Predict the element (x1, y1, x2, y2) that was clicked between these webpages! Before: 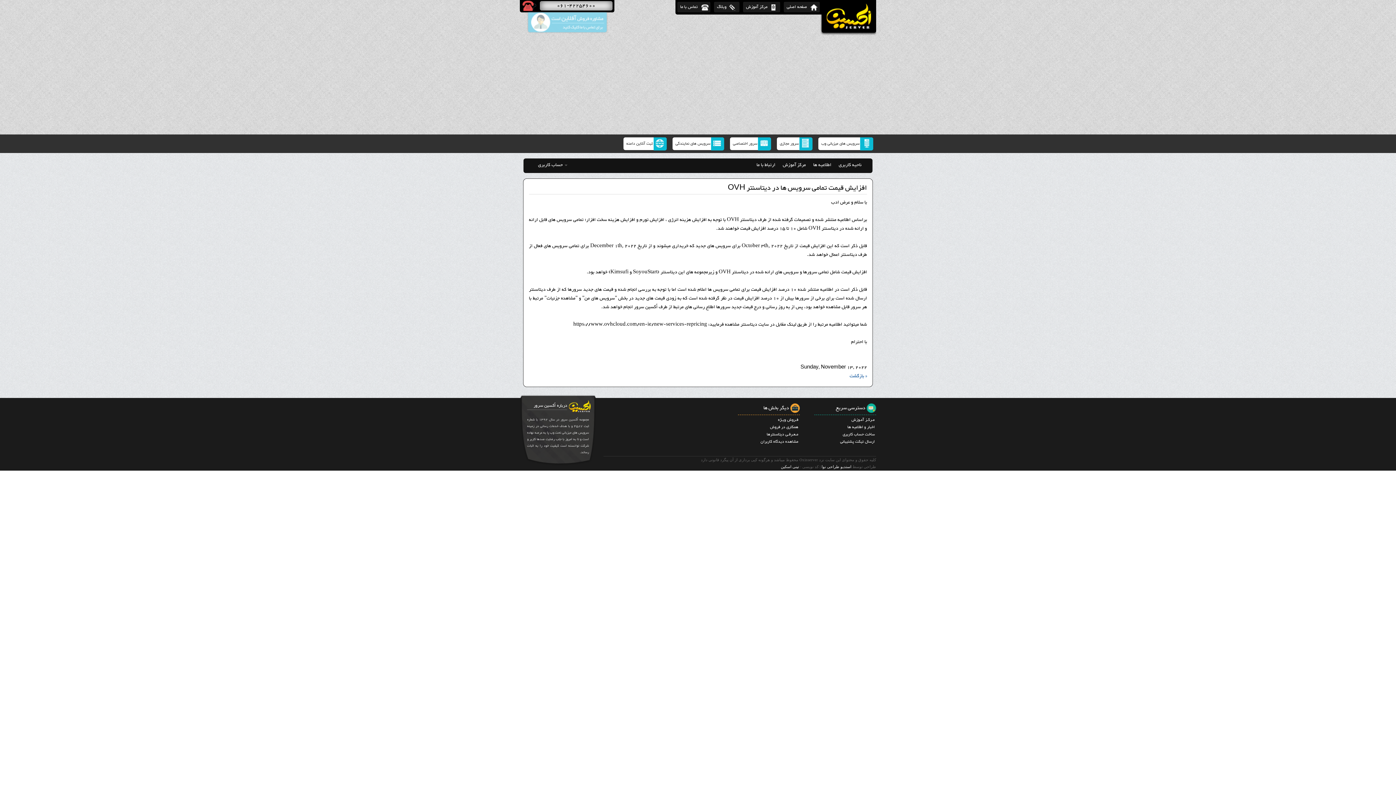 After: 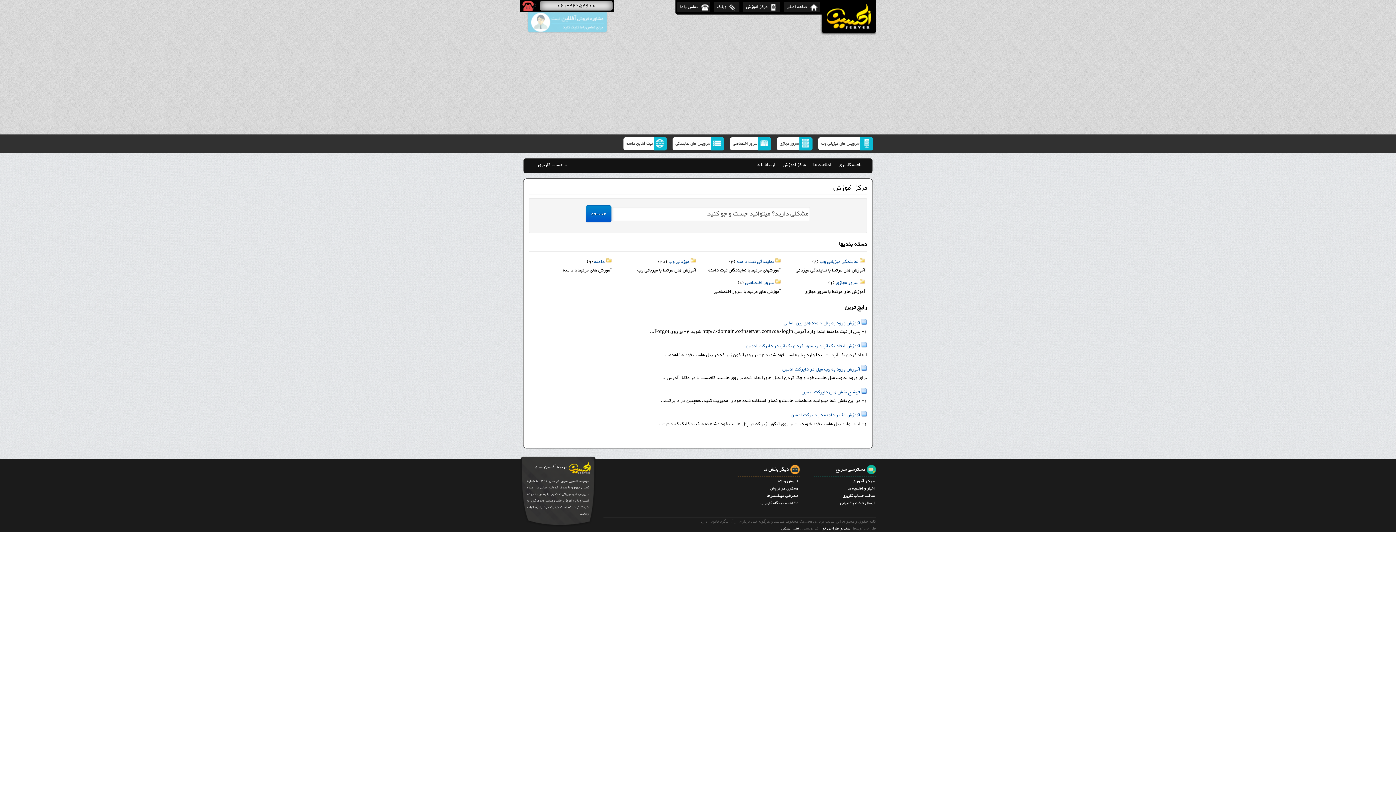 Action: bbox: (743, 1, 780, 12) label: مرکز آموزش